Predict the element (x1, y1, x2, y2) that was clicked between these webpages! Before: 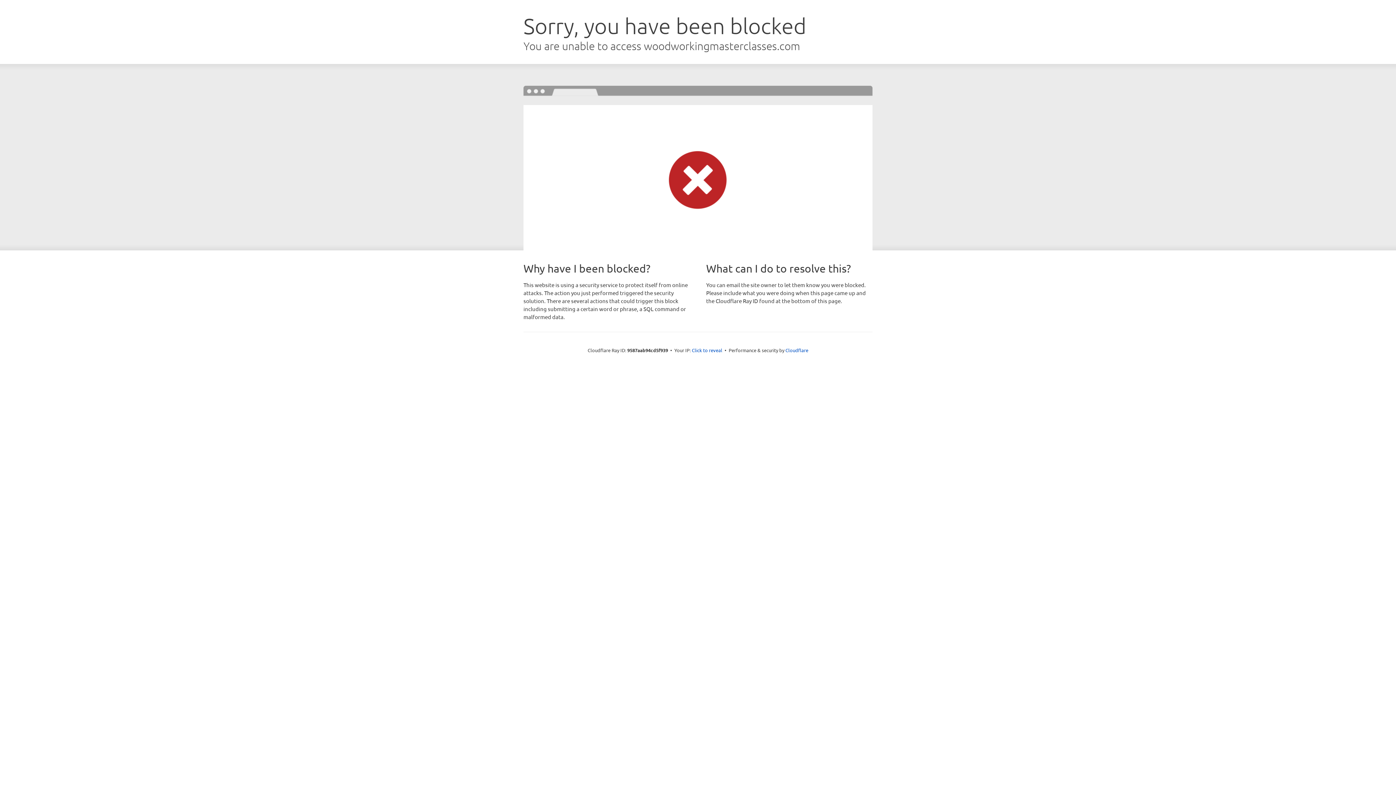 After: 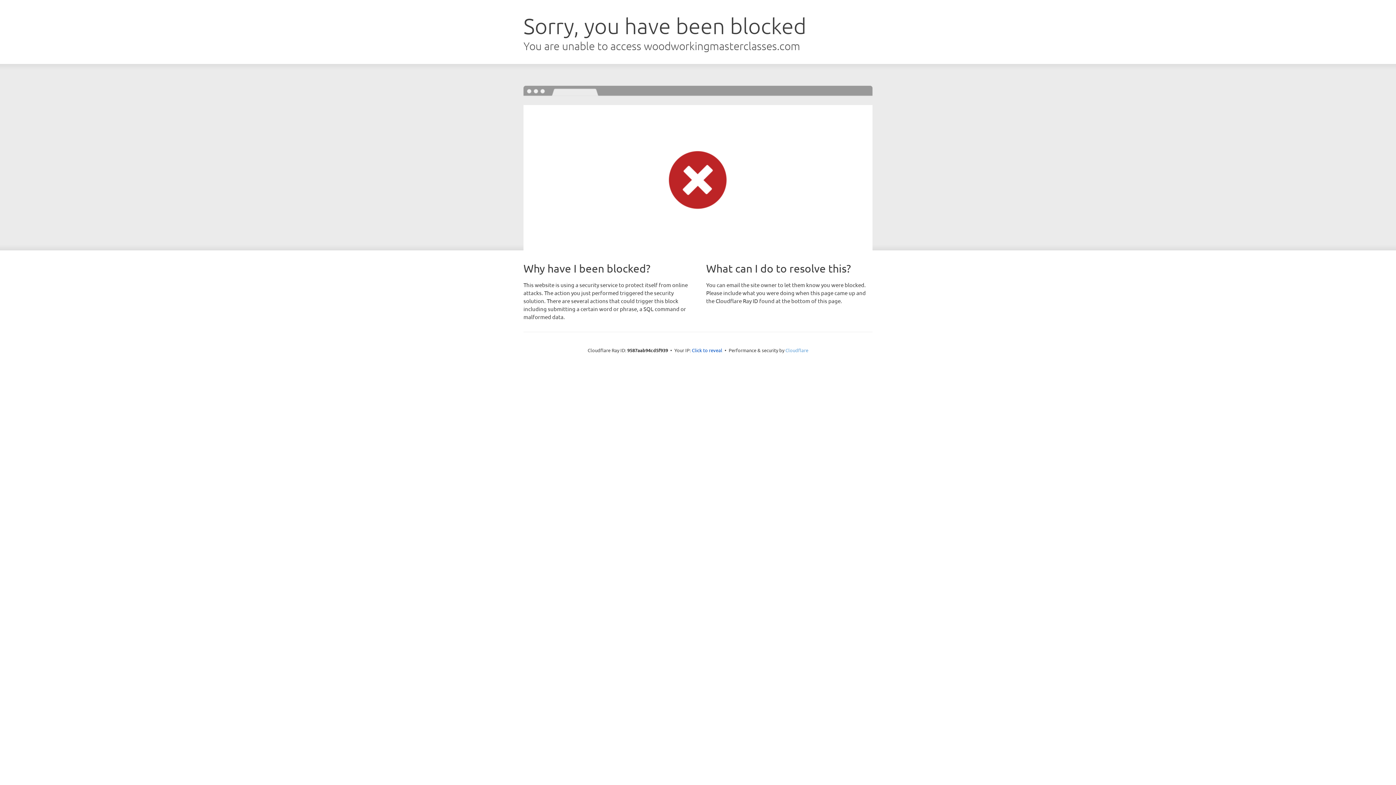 Action: bbox: (785, 347, 808, 353) label: Cloudflare